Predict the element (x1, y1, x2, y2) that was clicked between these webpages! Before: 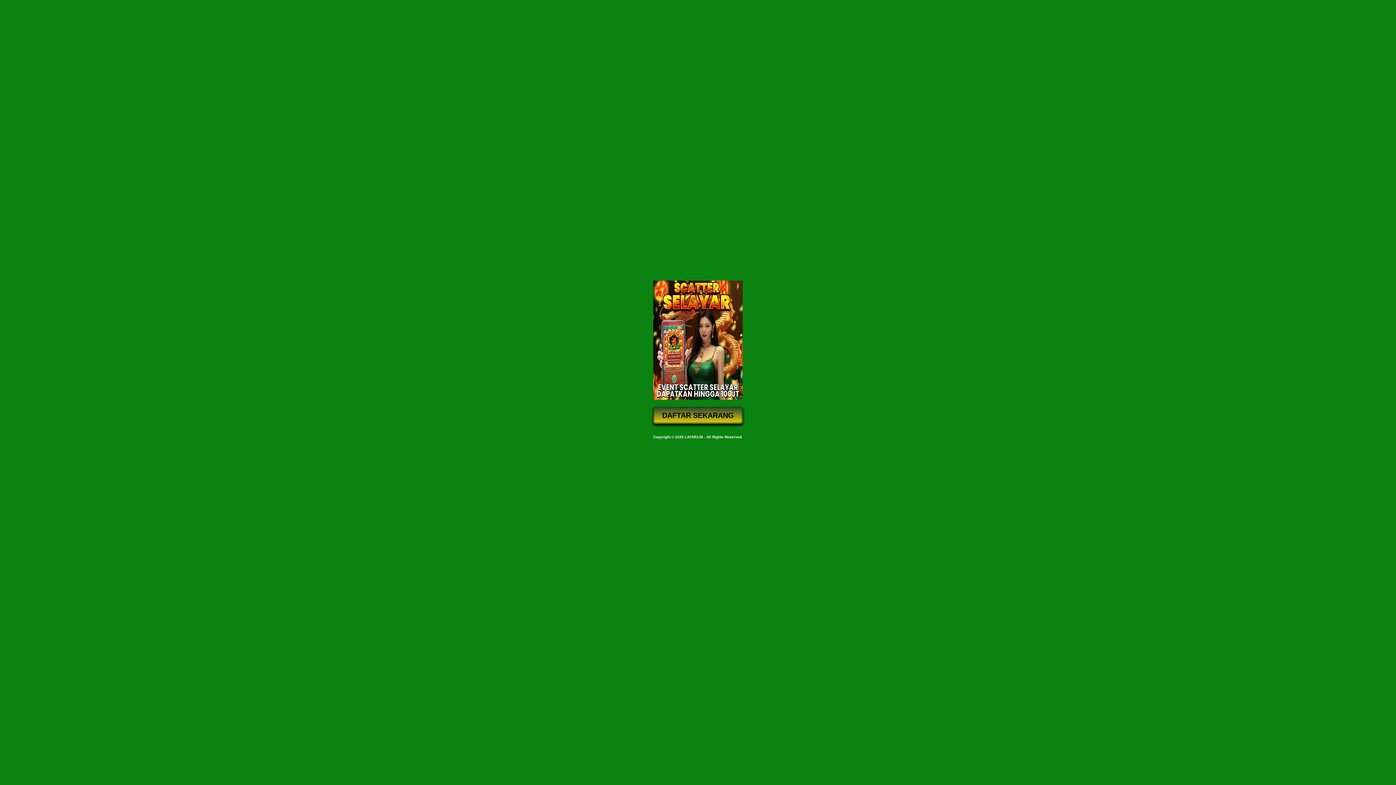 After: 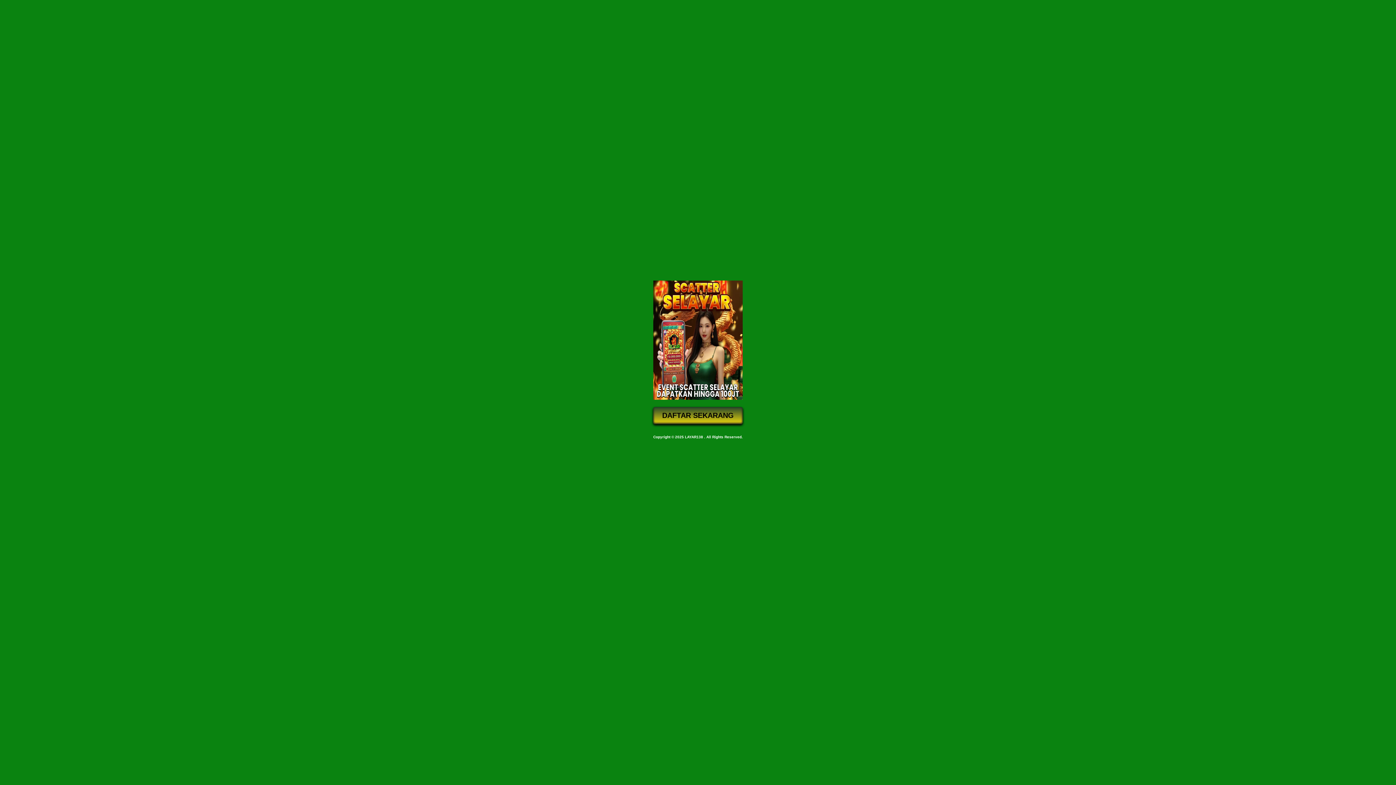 Action: label: LAYAR138 bbox: (685, 435, 703, 439)